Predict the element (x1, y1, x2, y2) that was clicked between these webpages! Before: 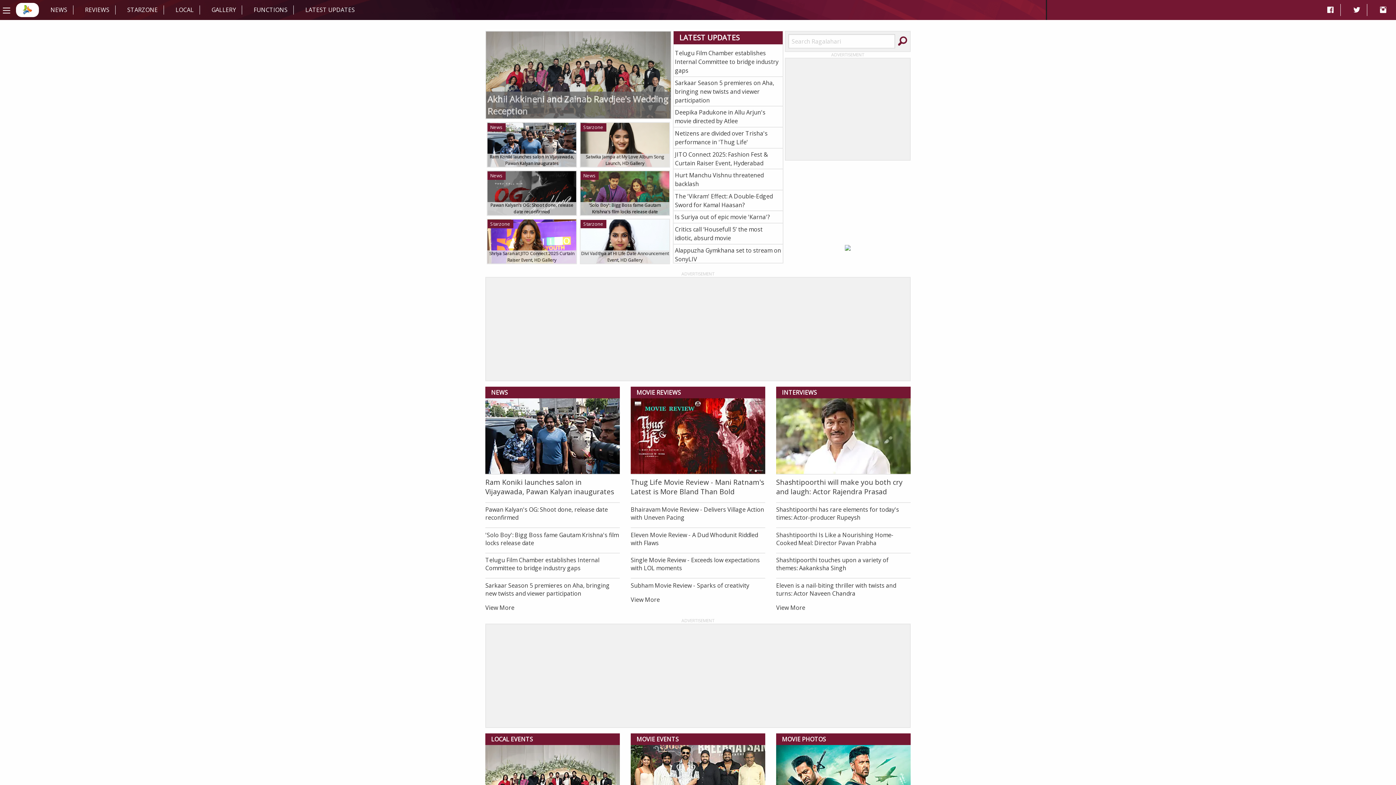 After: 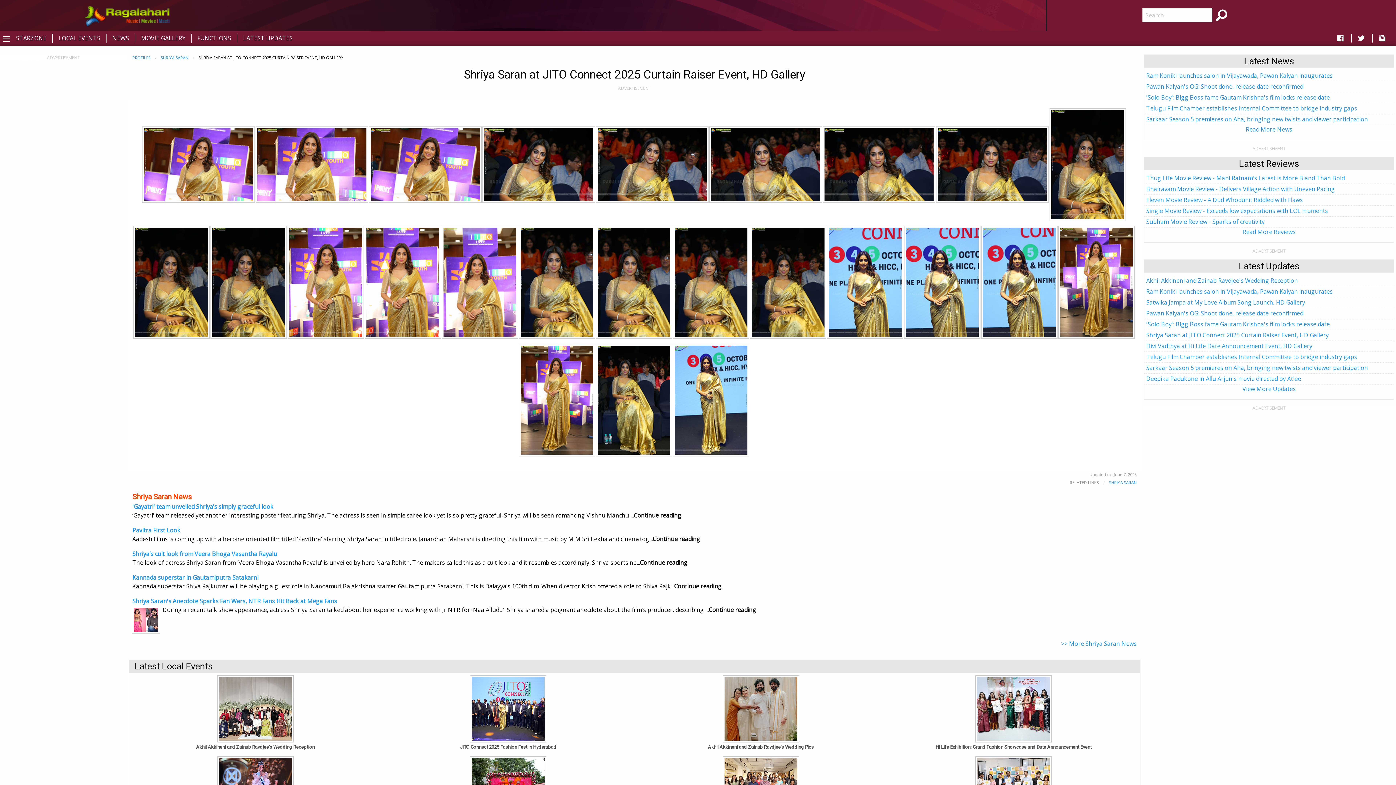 Action: label: Starzone
Shriya Saran at JITO Connect 2025 Curtain Raiser Event, HD Gallery bbox: (486, 218, 577, 264)